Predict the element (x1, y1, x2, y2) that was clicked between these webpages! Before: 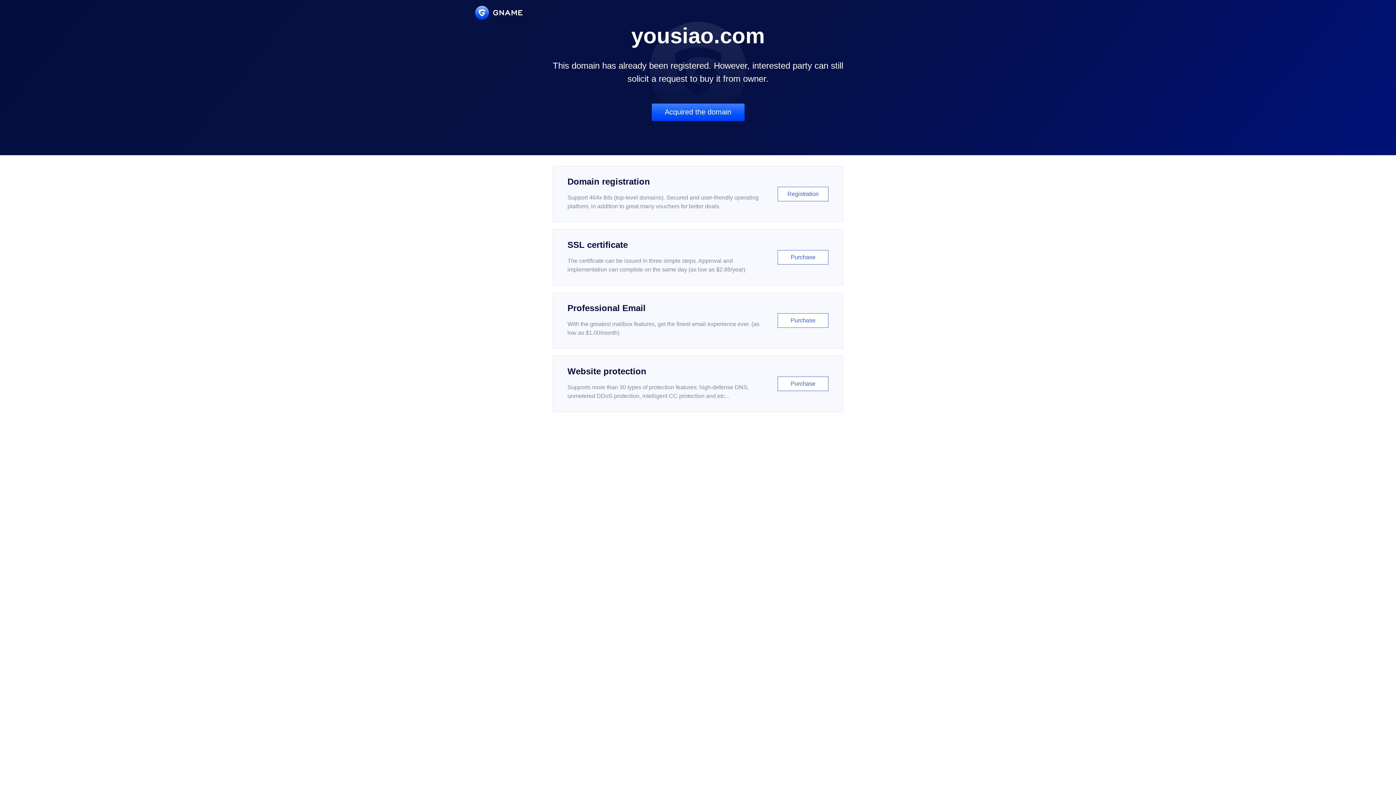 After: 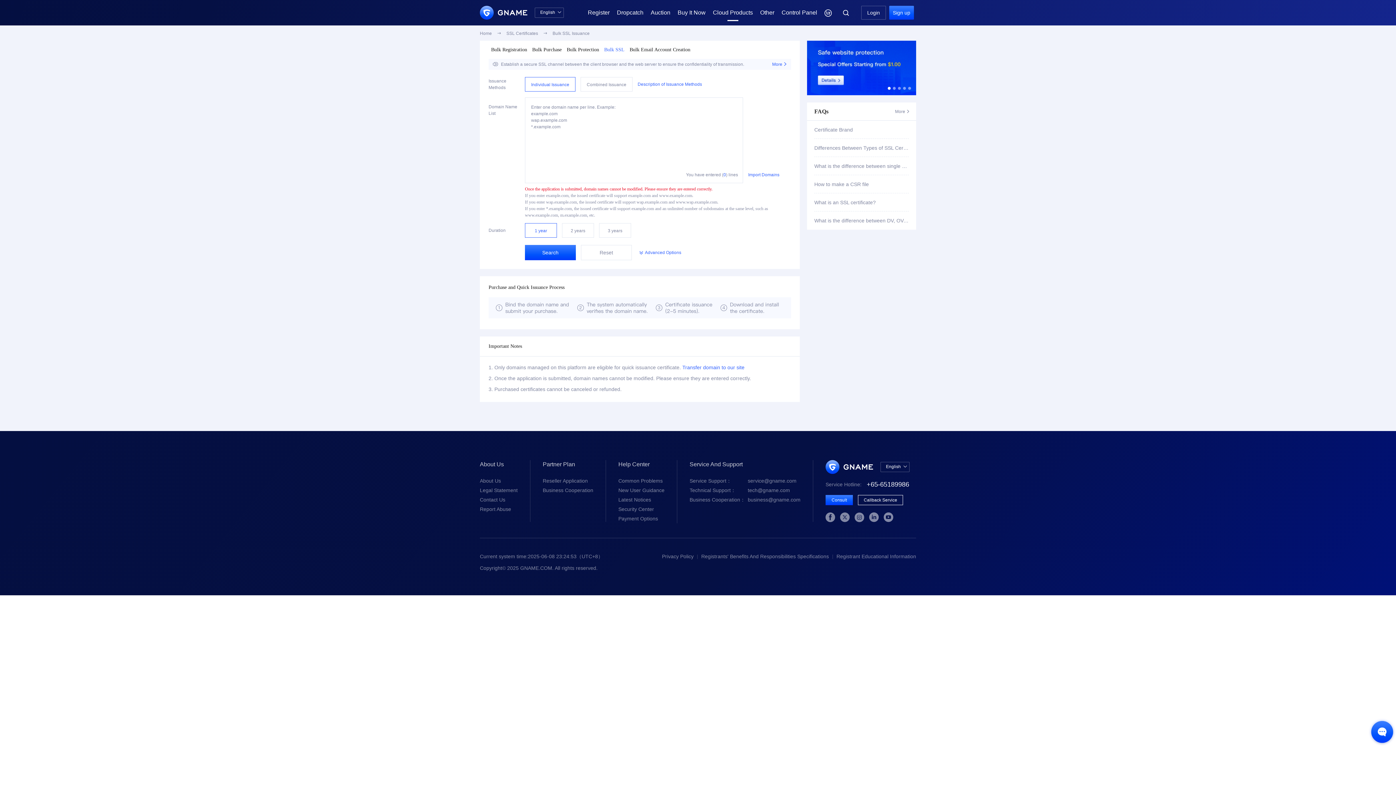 Action: label: SSL certificate

The certificate can be issued in three simple steps. Approval and implementation can complete on the same day (as low as $2.88/year)

Purchase bbox: (552, 229, 843, 285)